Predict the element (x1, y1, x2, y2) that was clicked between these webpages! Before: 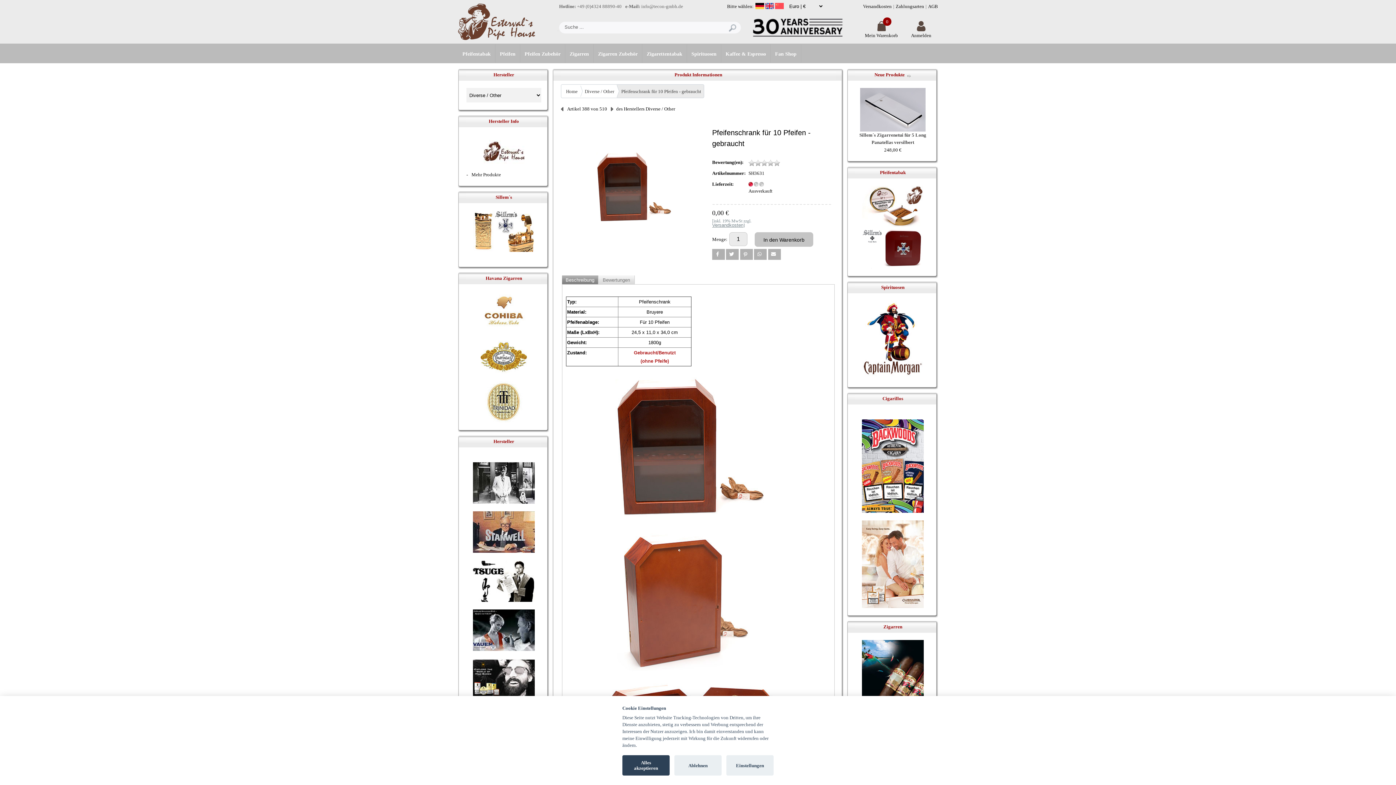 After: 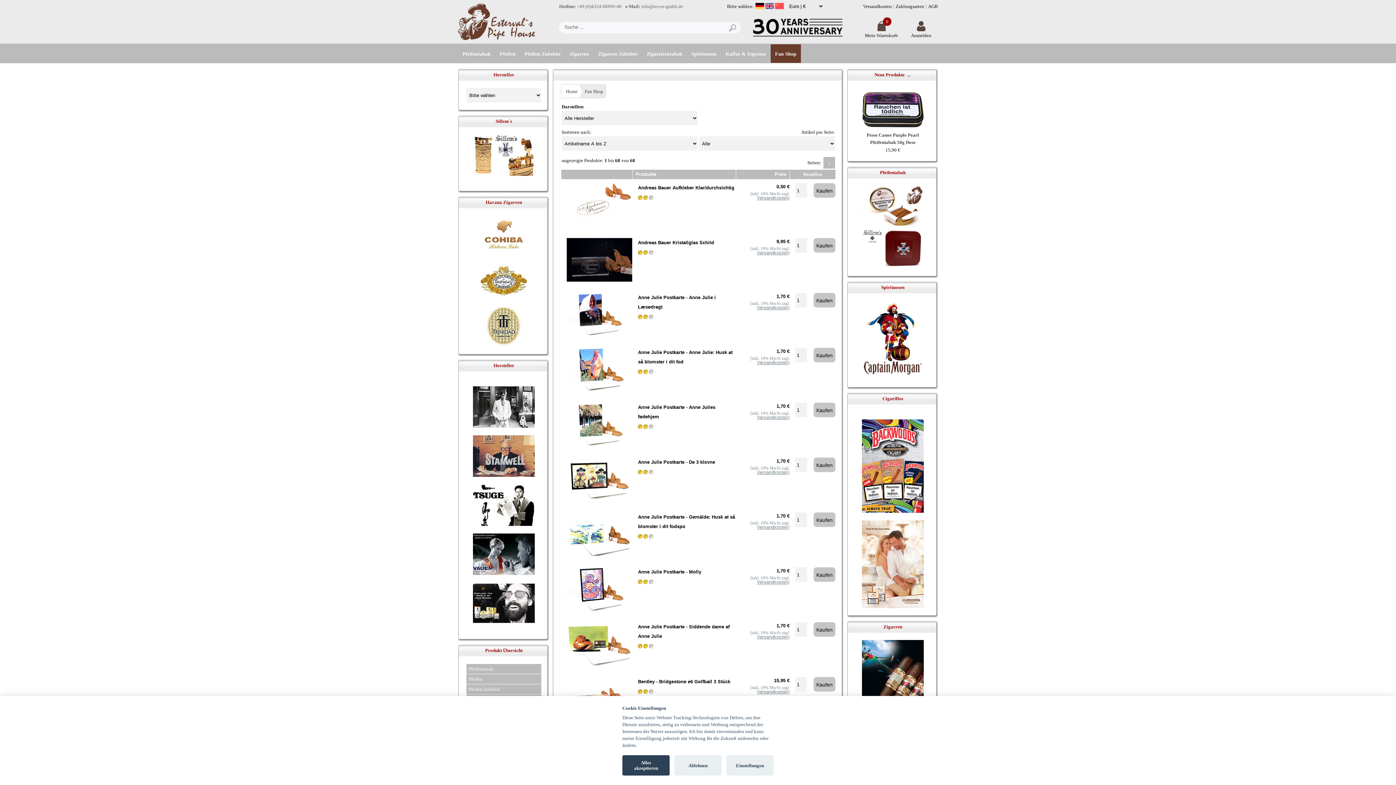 Action: bbox: (775, 51, 796, 56) label: Fan Shop